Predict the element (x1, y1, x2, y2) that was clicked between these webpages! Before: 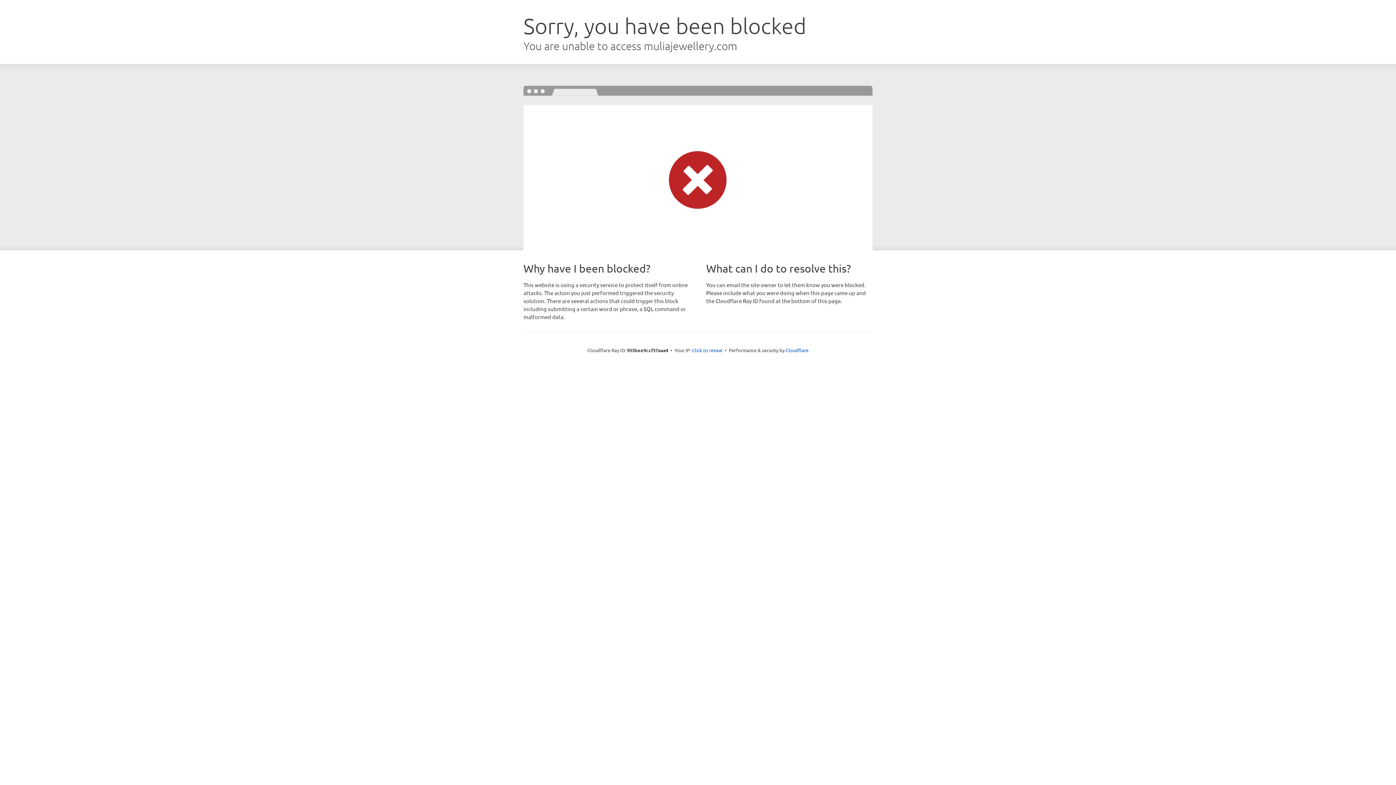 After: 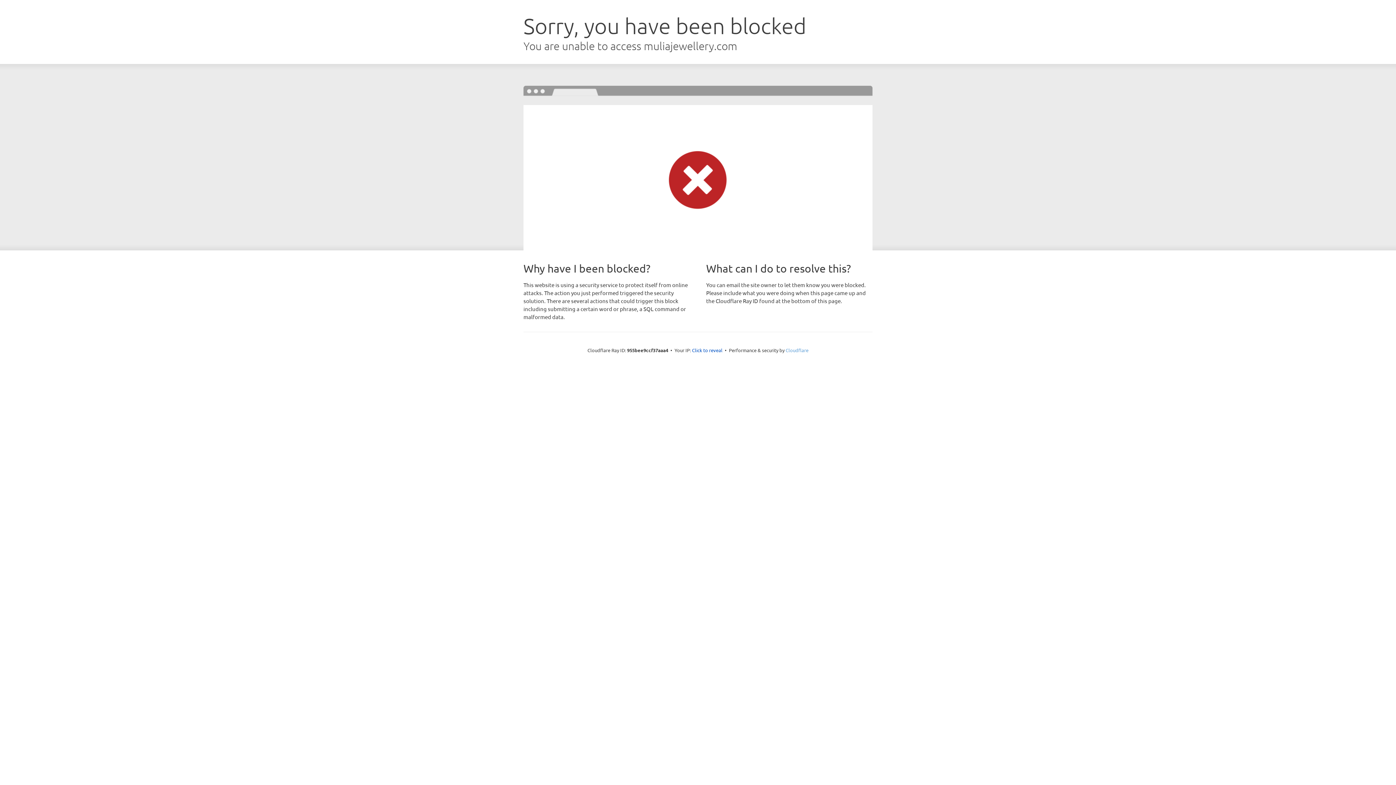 Action: bbox: (785, 347, 808, 353) label: Cloudflare